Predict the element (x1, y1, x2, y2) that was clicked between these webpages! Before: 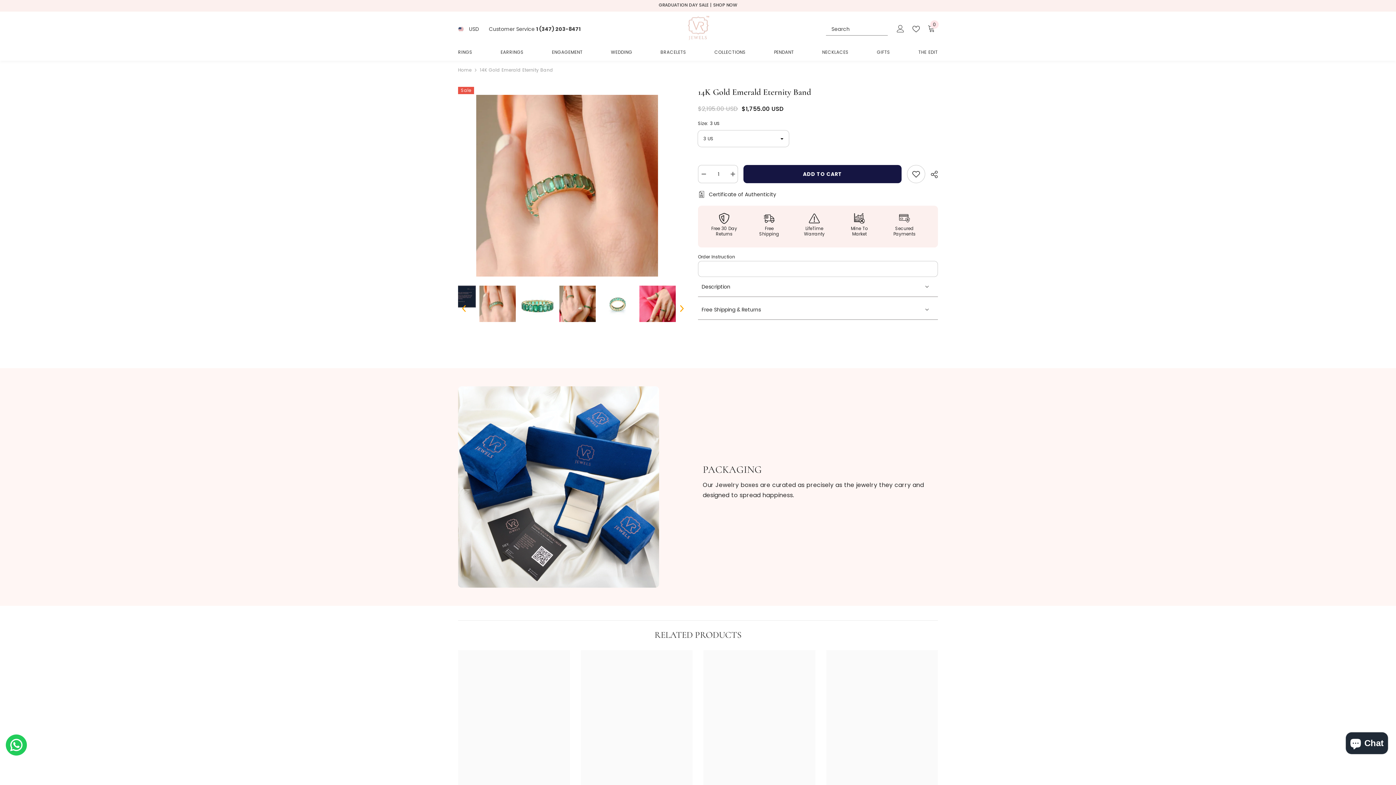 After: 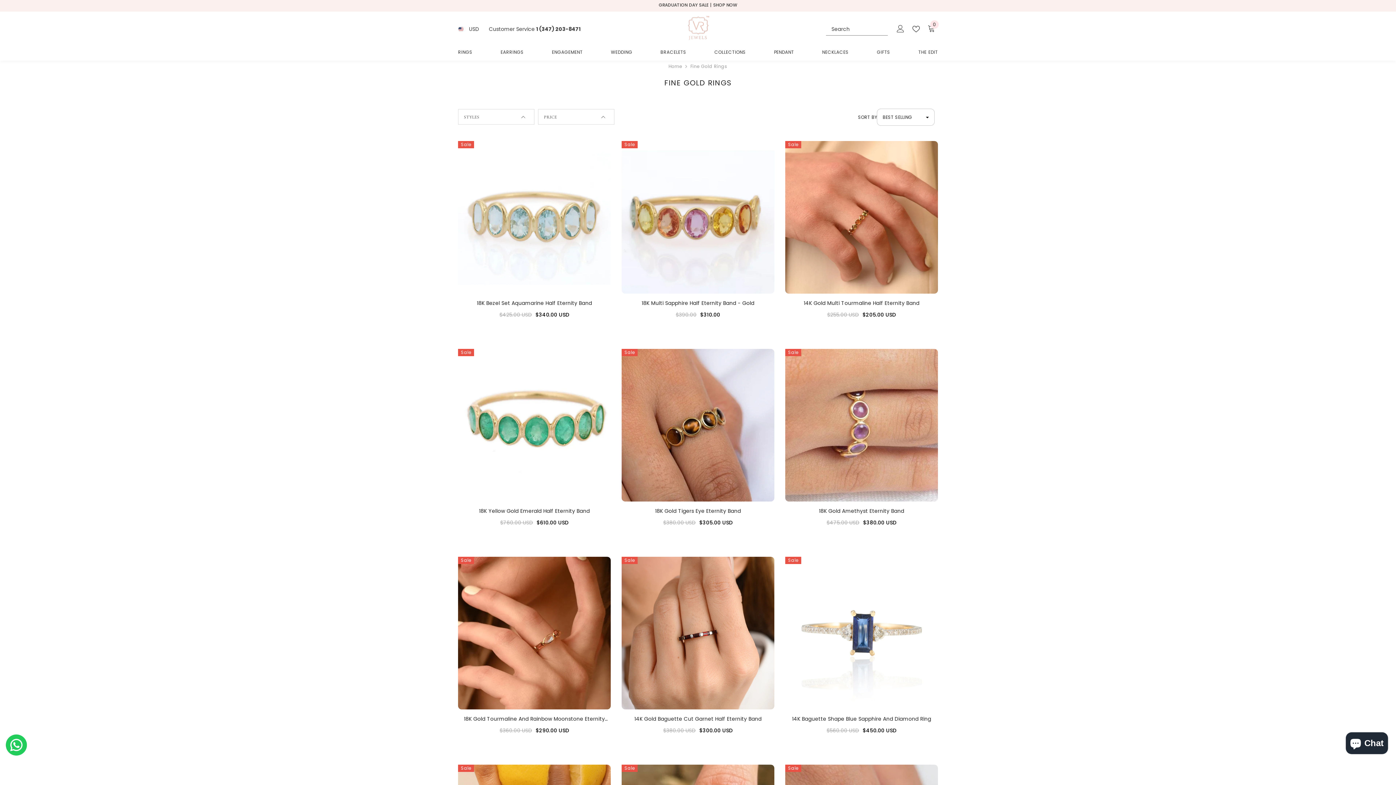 Action: label: RINGS bbox: (454, 48, 476, 60)